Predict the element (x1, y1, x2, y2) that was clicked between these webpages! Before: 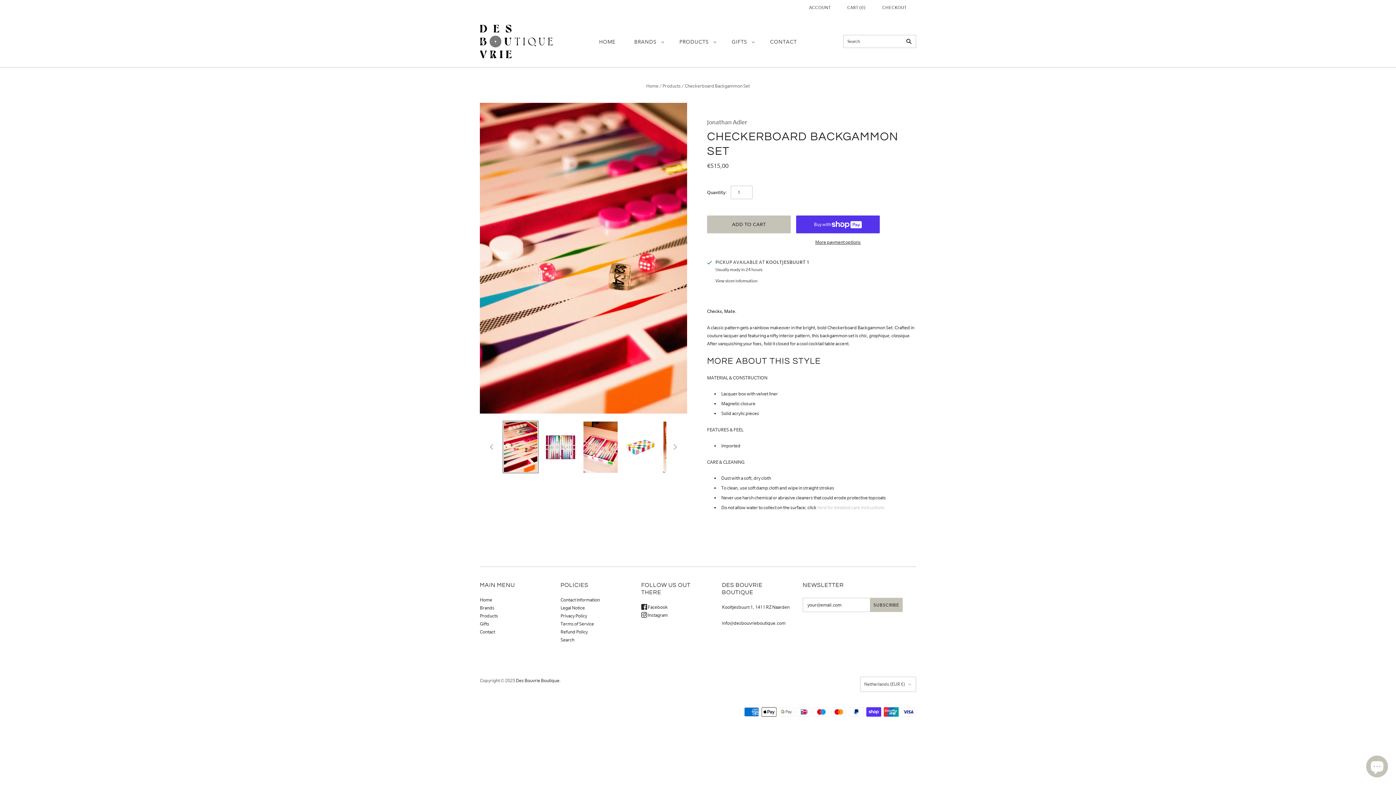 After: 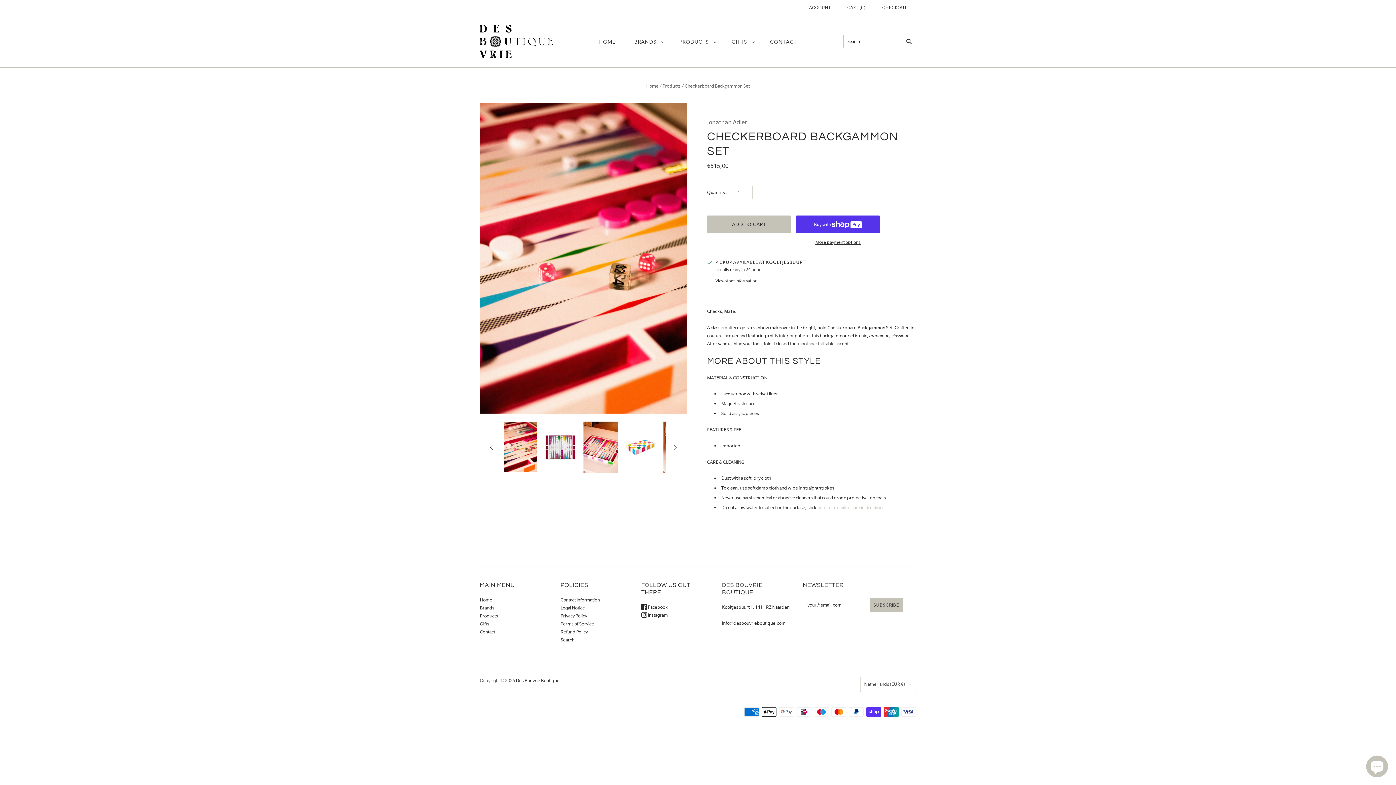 Action: bbox: (641, 612, 668, 618) label:  Instagram